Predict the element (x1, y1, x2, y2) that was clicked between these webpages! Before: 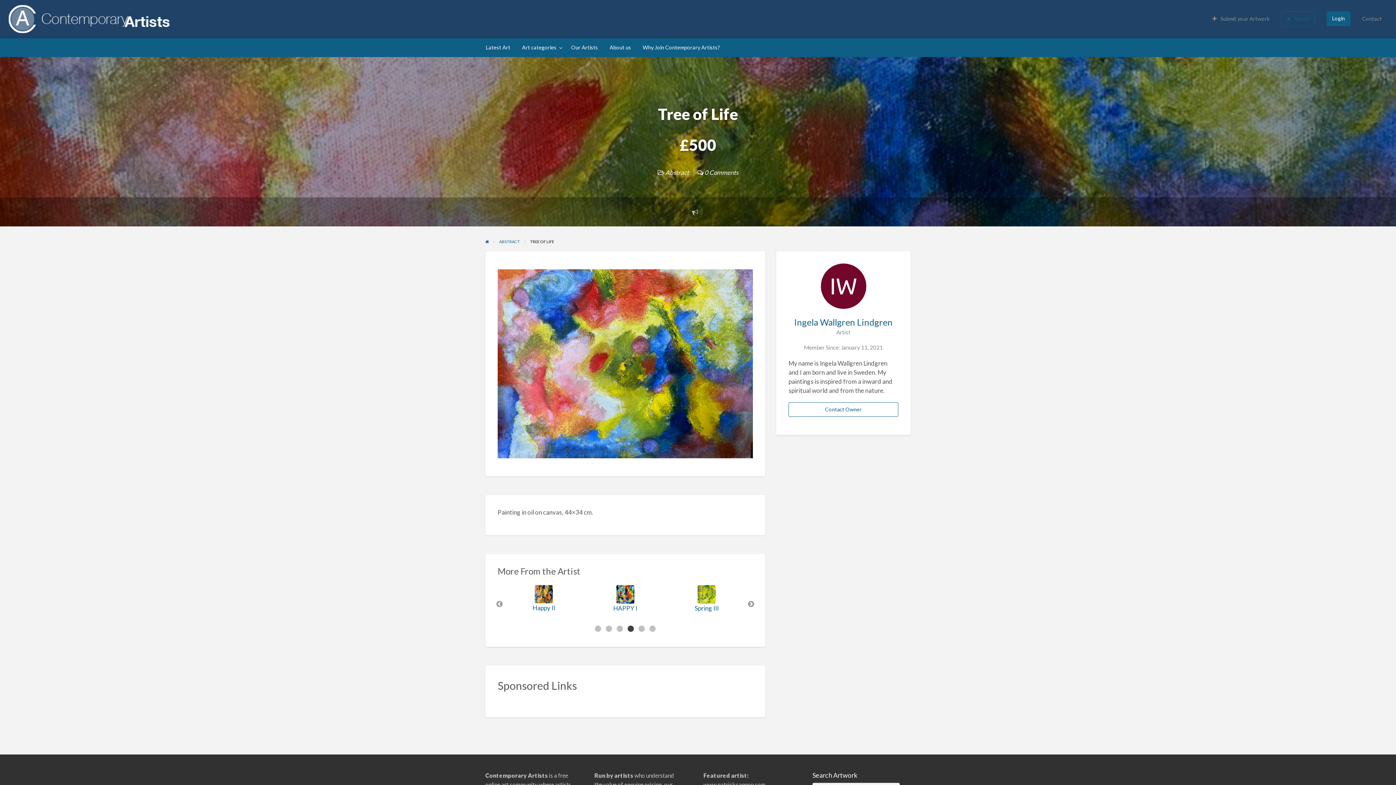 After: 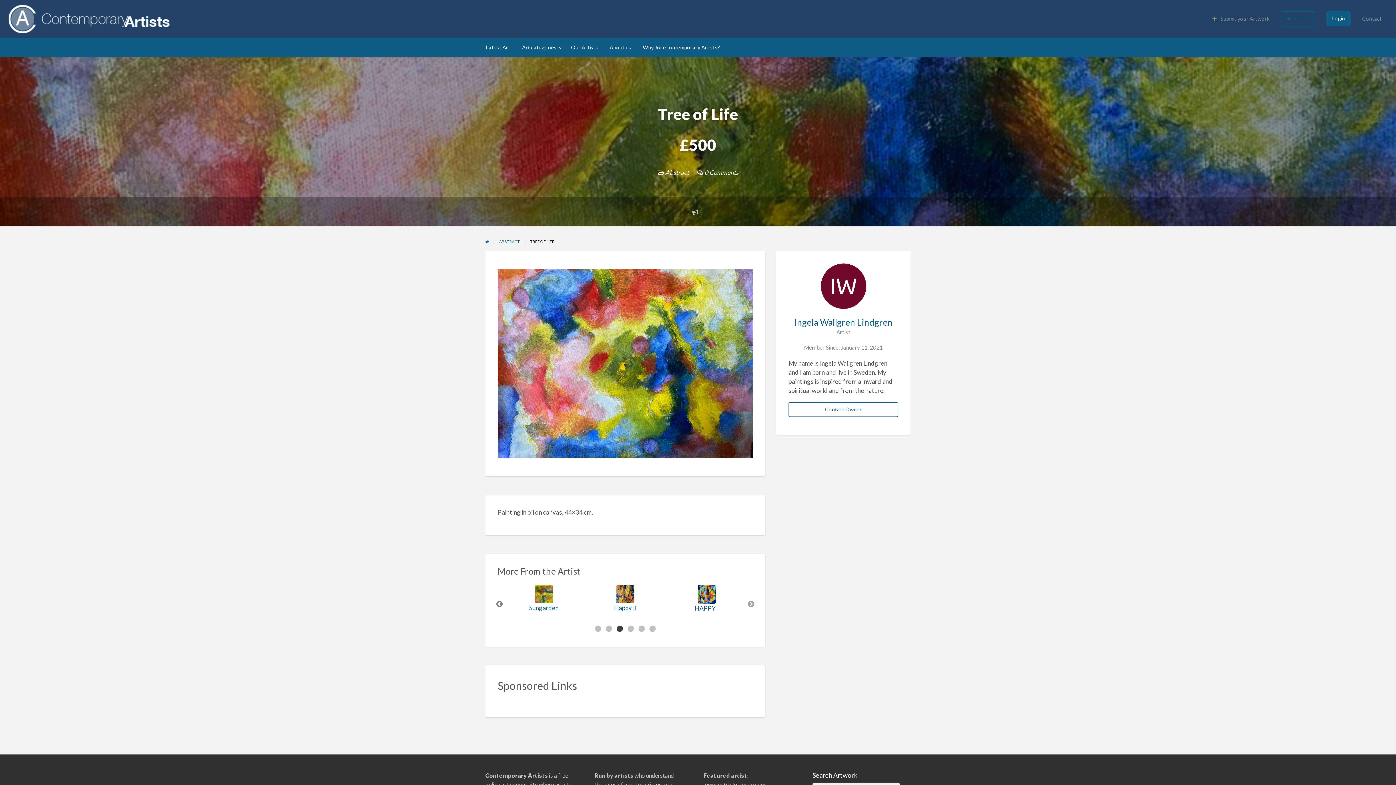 Action: label: Previous bbox: (496, 601, 503, 608)